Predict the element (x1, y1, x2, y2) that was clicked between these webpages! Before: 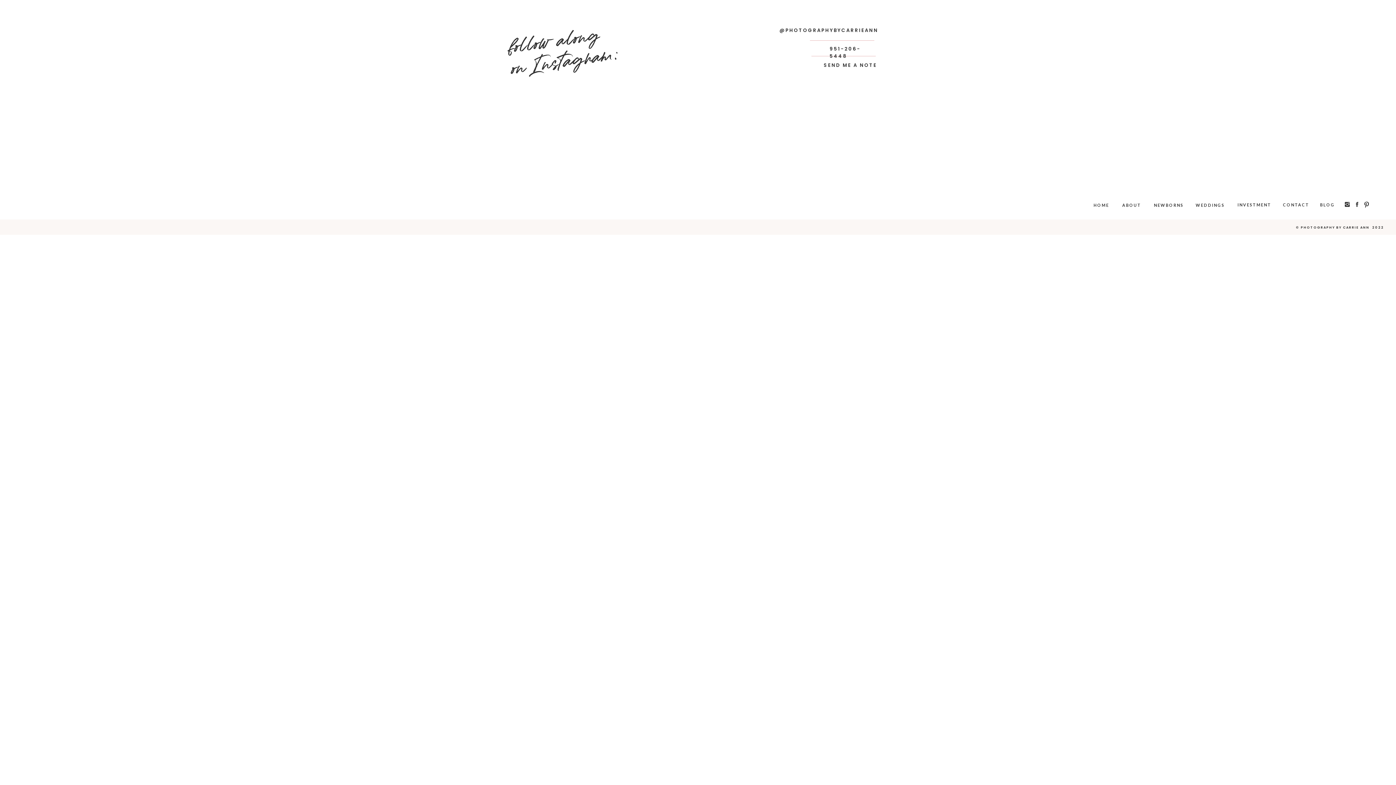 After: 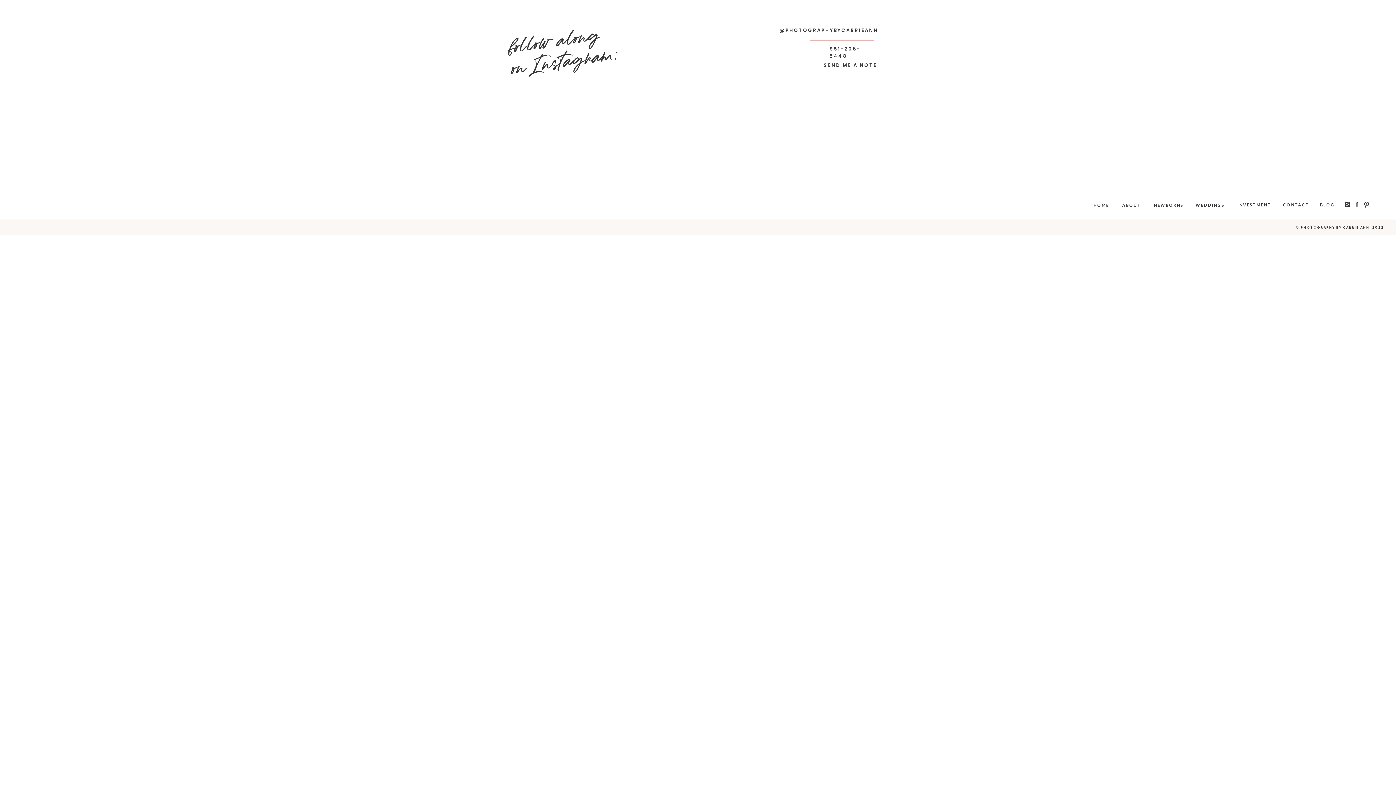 Action: bbox: (1364, 201, 1369, 208)